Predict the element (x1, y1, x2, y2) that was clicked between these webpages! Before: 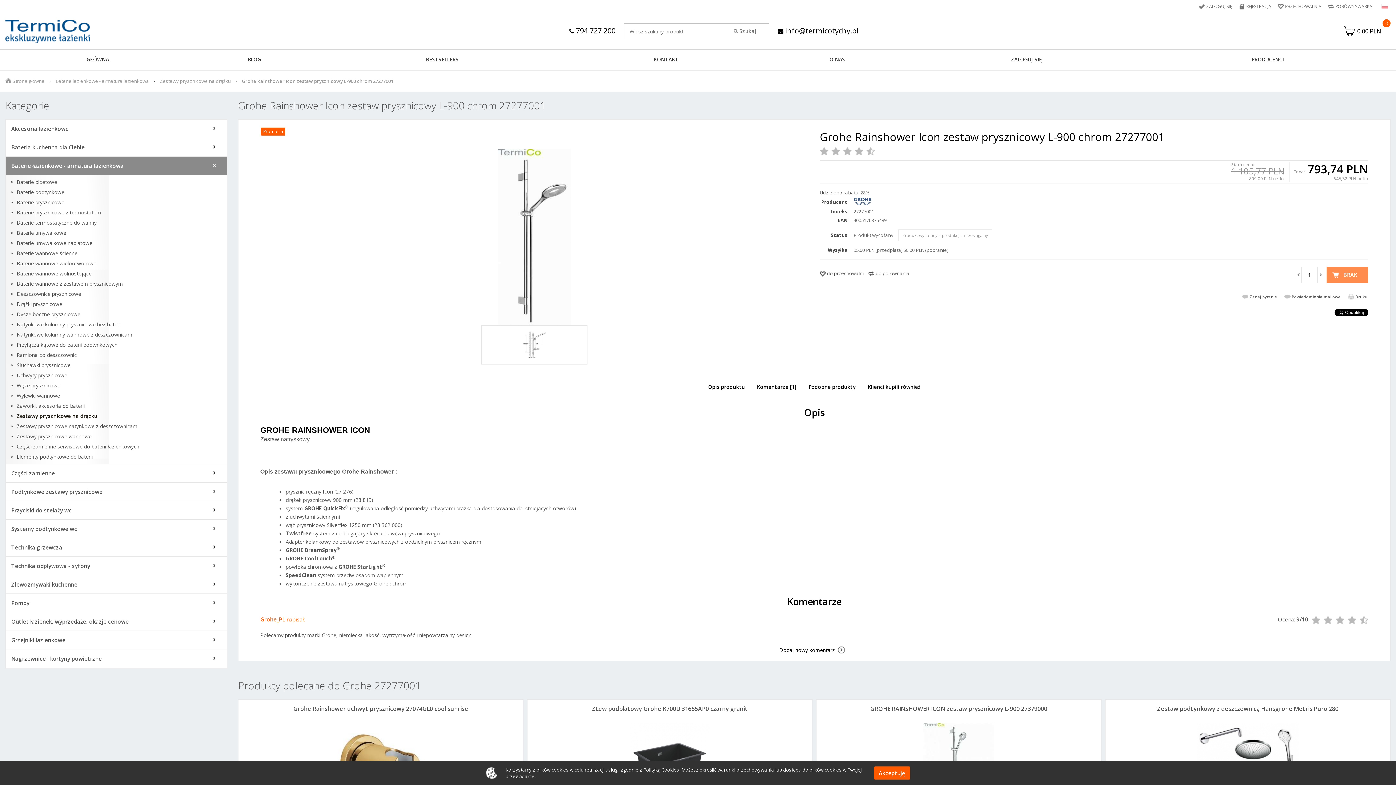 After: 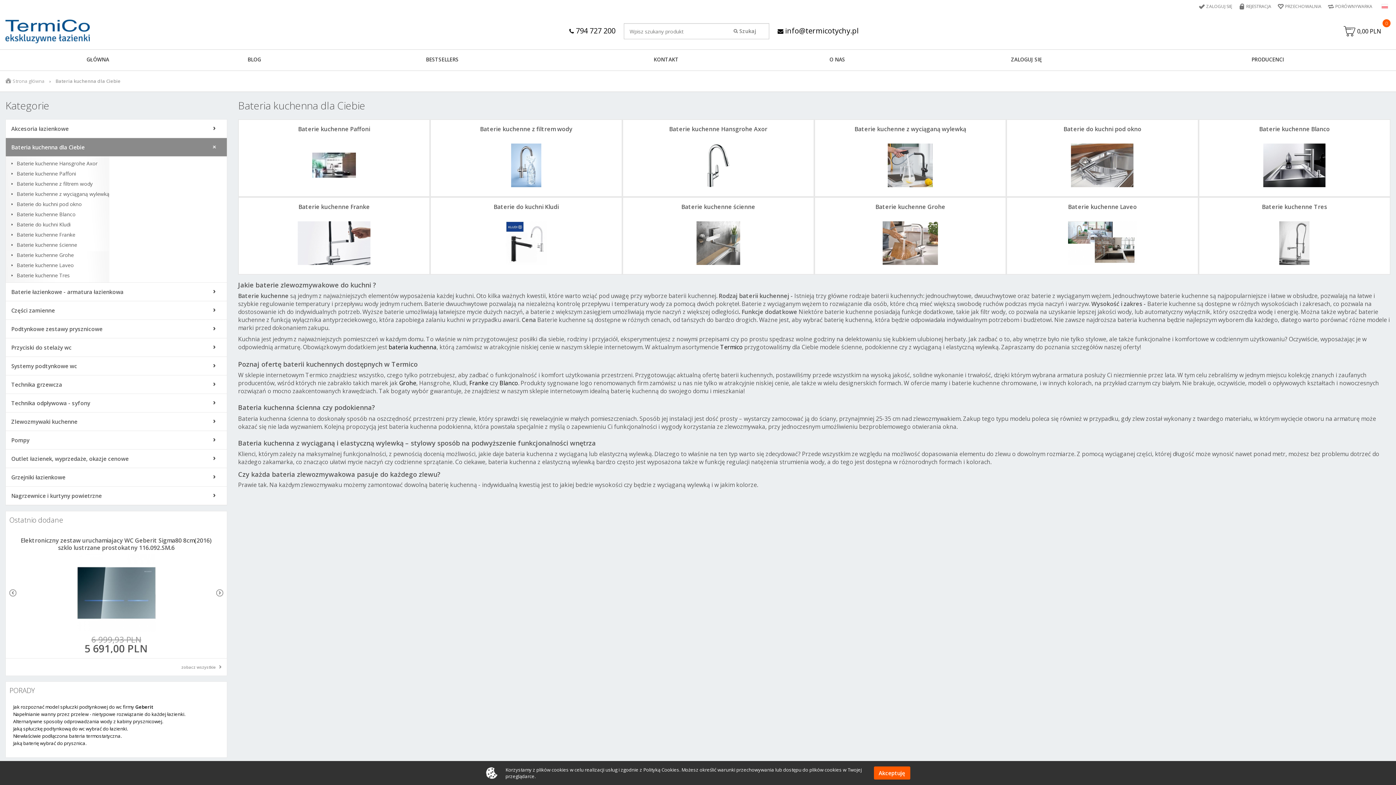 Action: bbox: (5, 138, 226, 156) label: Bateria kuchenna dla Ciebie